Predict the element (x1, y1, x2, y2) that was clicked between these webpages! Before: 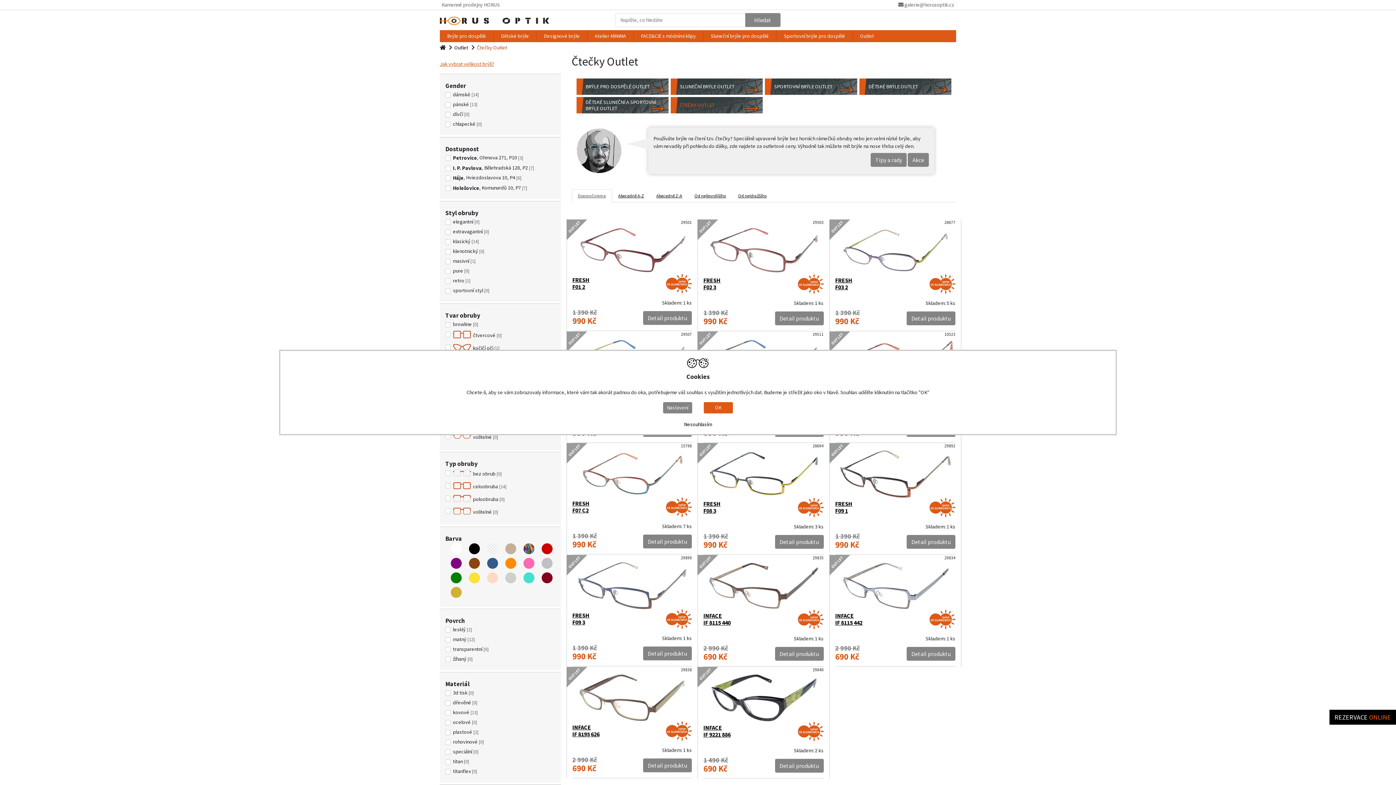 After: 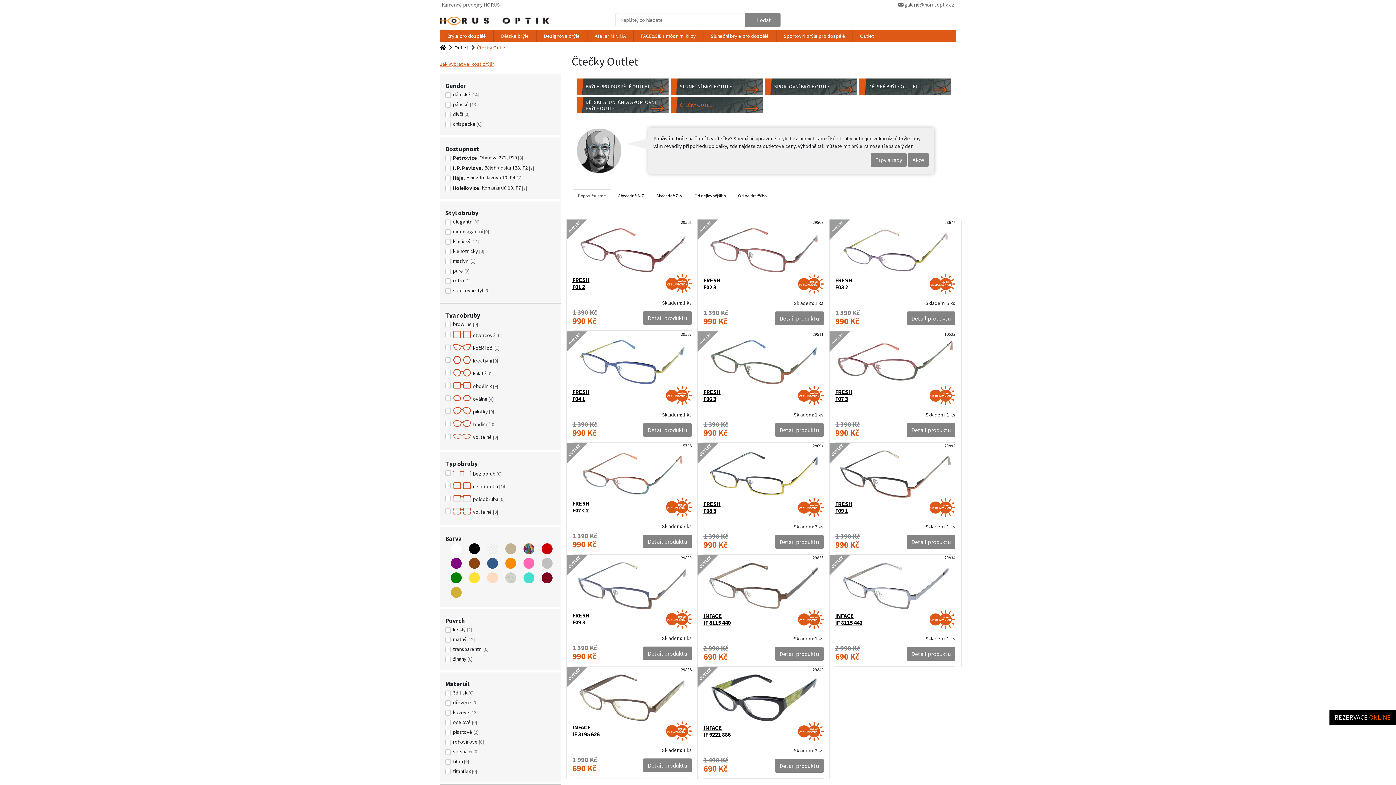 Action: label: Nesouhlasím bbox: (451, 420, 944, 428)